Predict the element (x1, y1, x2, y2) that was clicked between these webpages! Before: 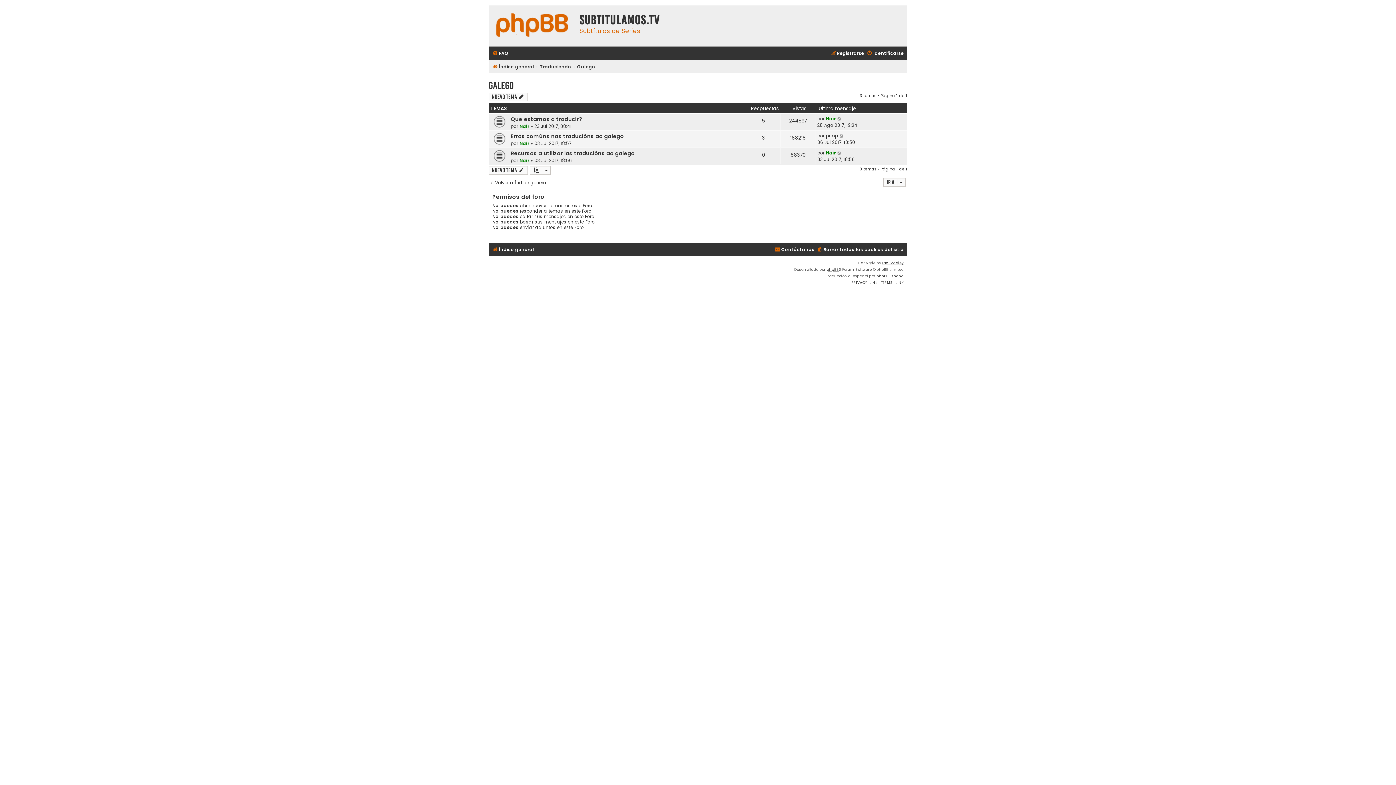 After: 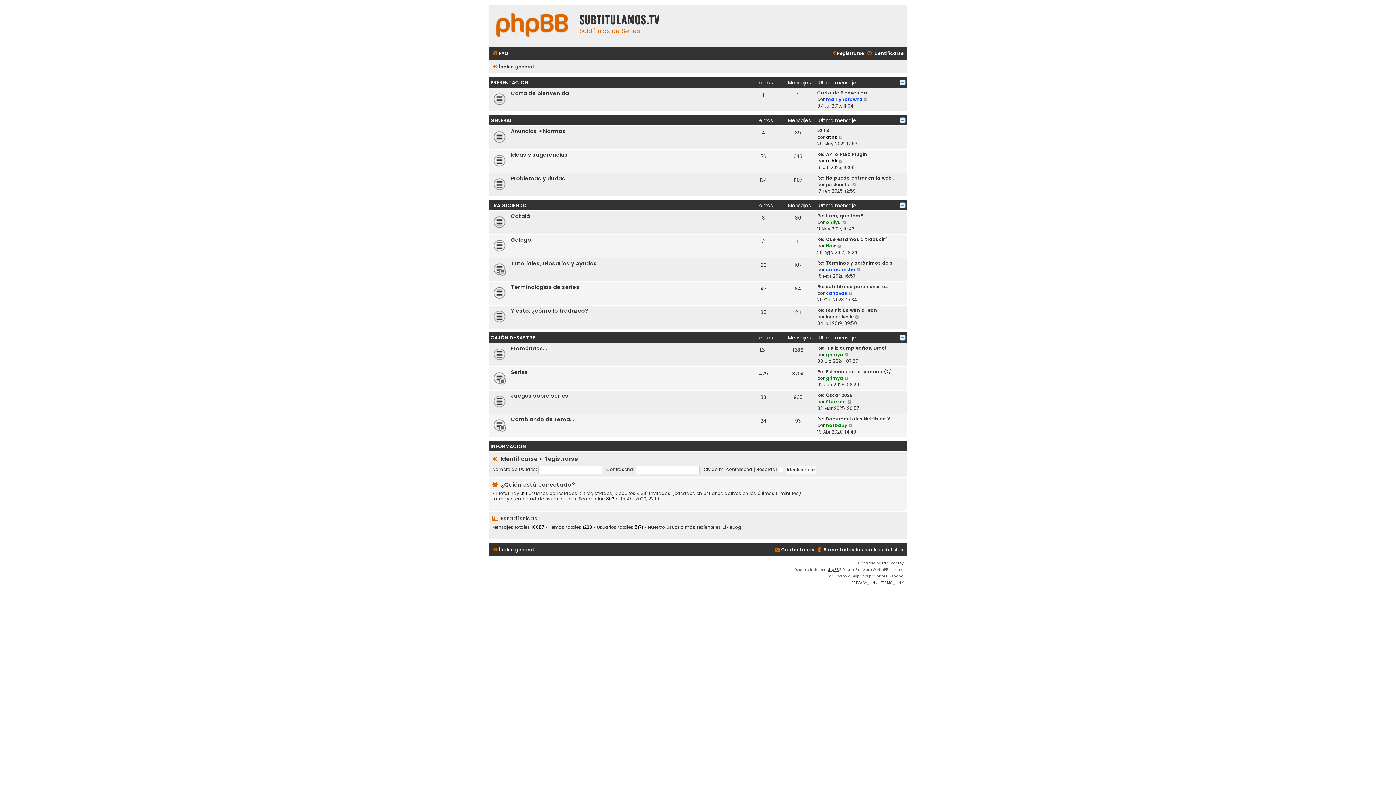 Action: bbox: (490, 7, 574, 44)